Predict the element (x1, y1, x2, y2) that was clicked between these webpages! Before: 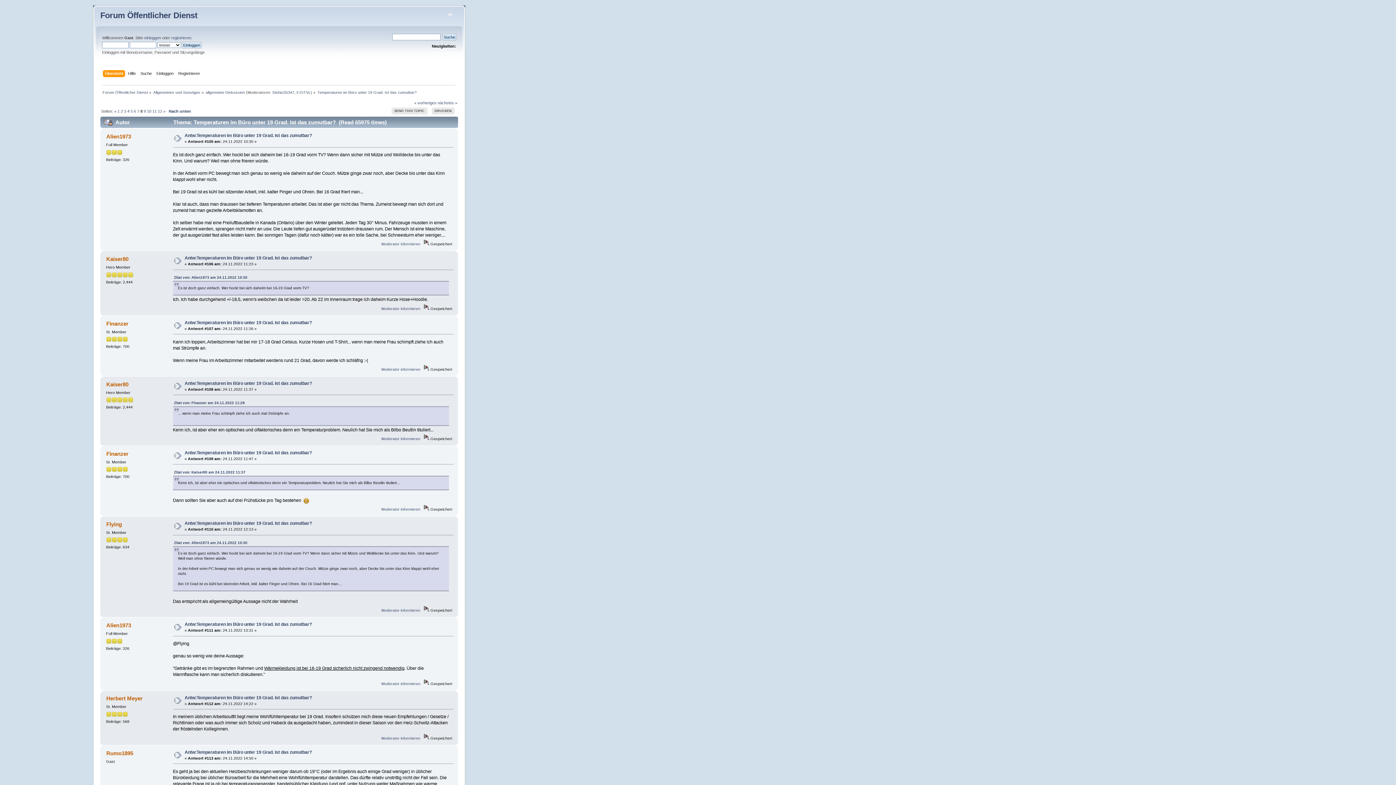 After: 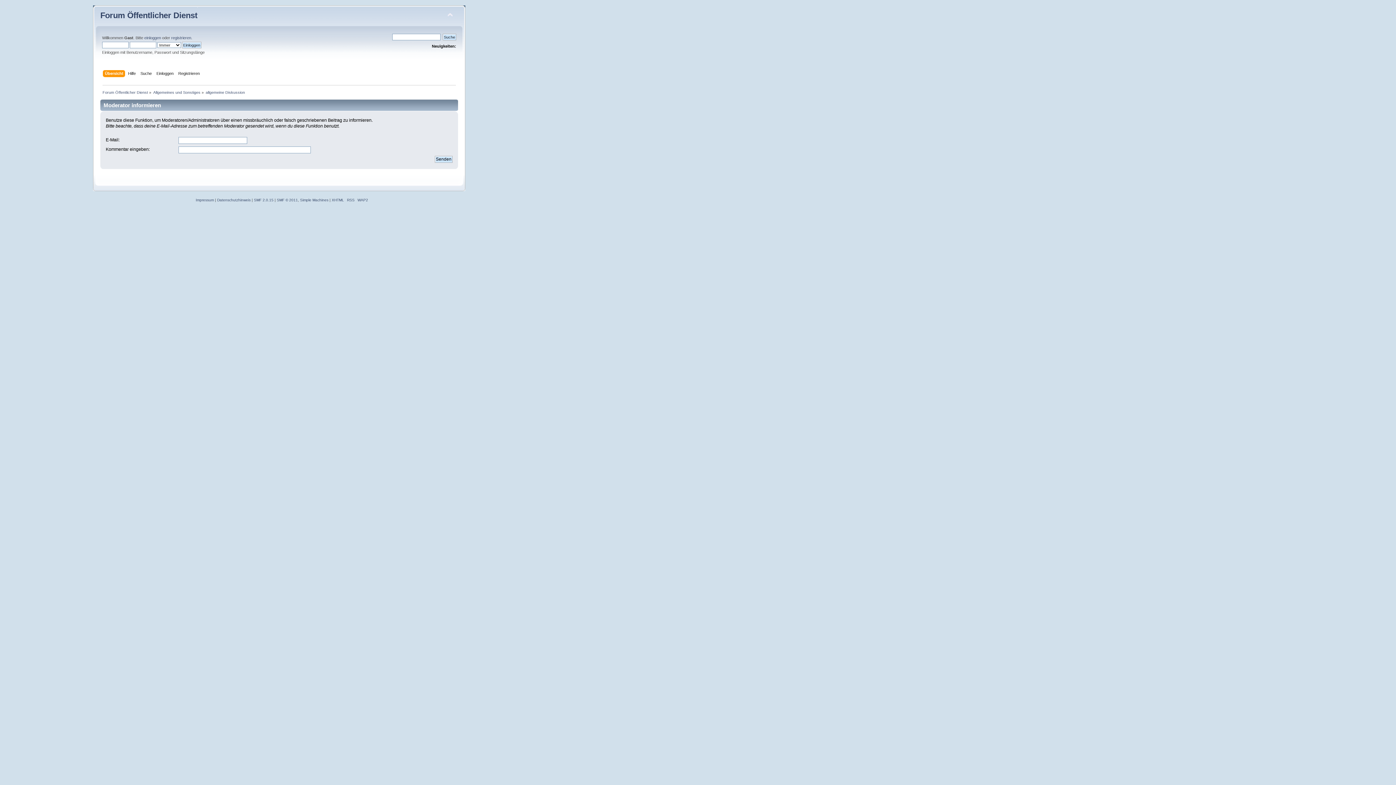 Action: bbox: (381, 736, 420, 740) label: Moderator informieren